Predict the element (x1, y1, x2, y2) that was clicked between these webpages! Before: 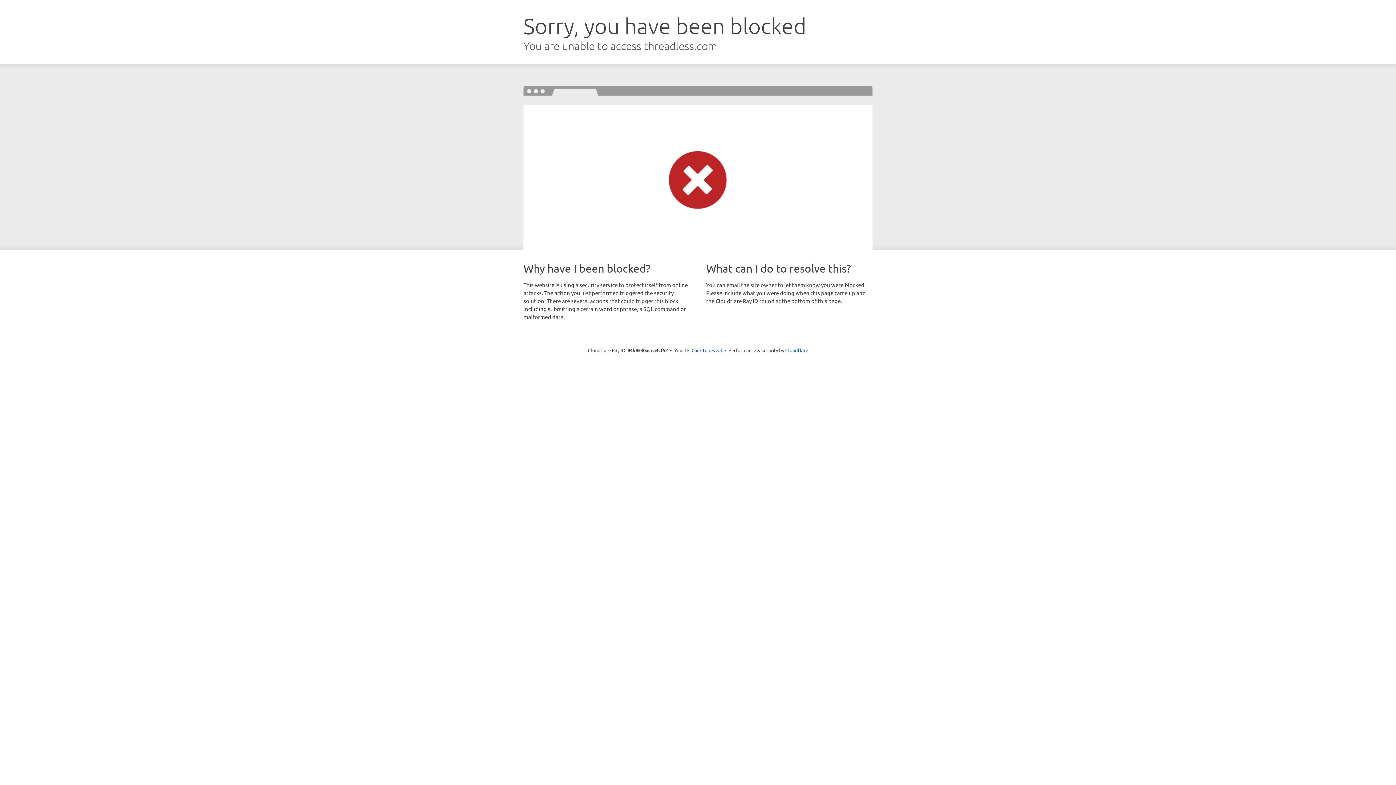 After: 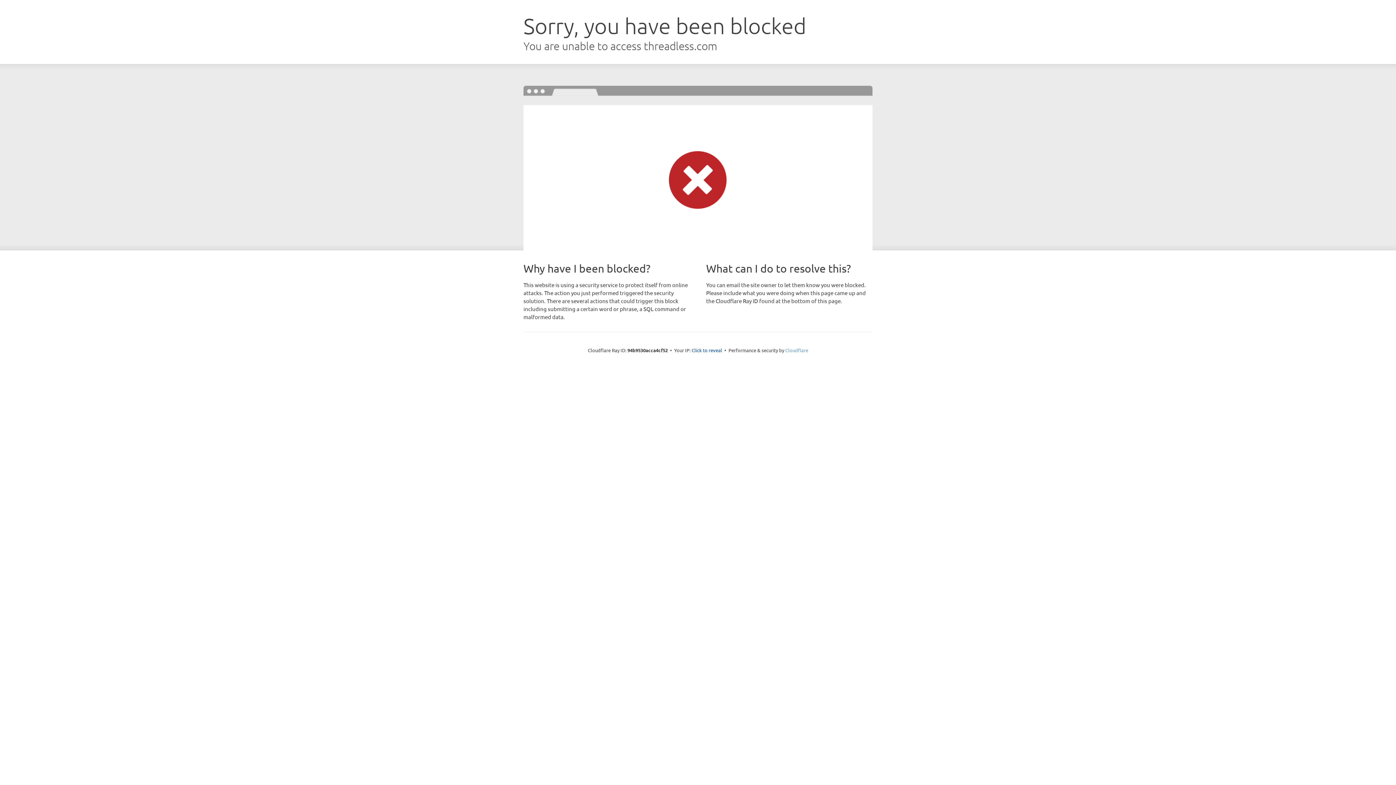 Action: bbox: (785, 347, 808, 353) label: Cloudflare